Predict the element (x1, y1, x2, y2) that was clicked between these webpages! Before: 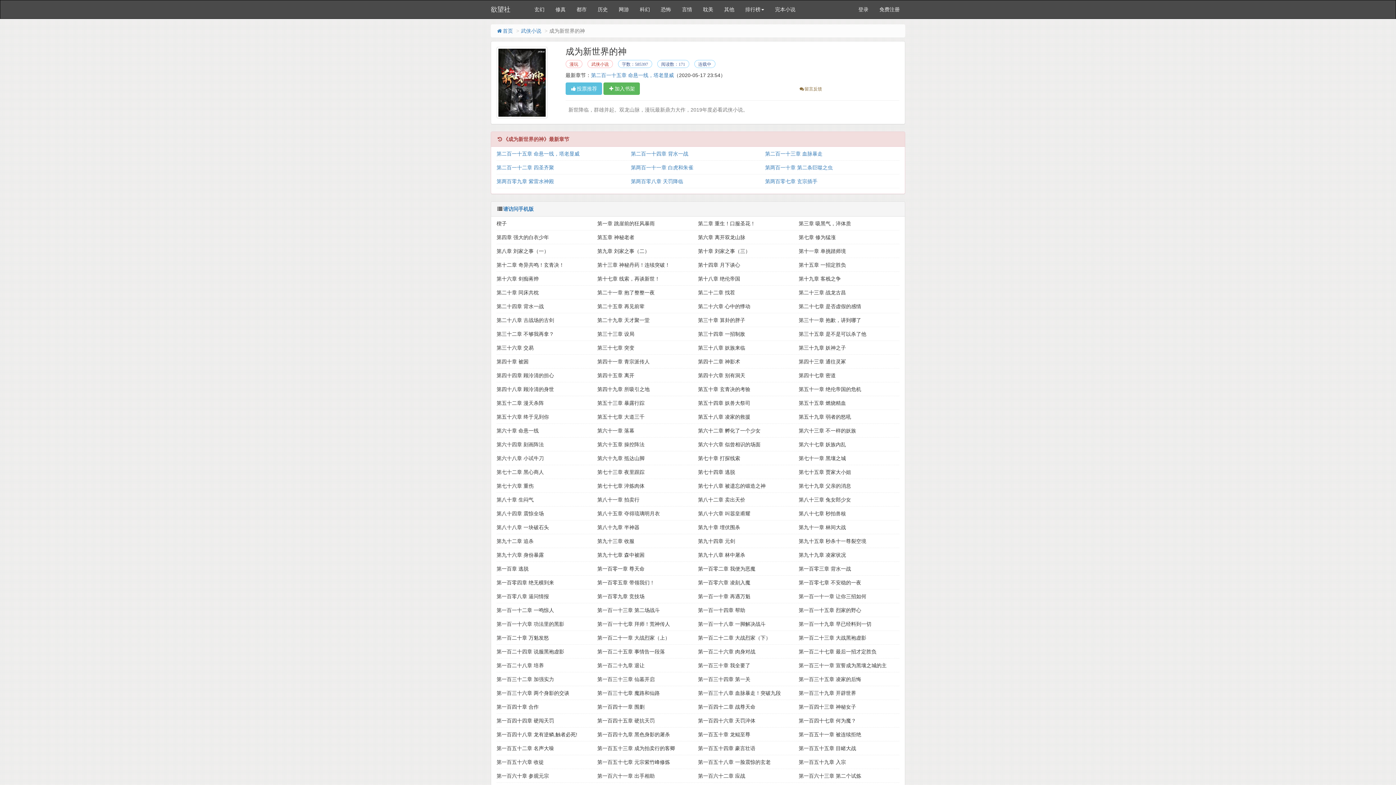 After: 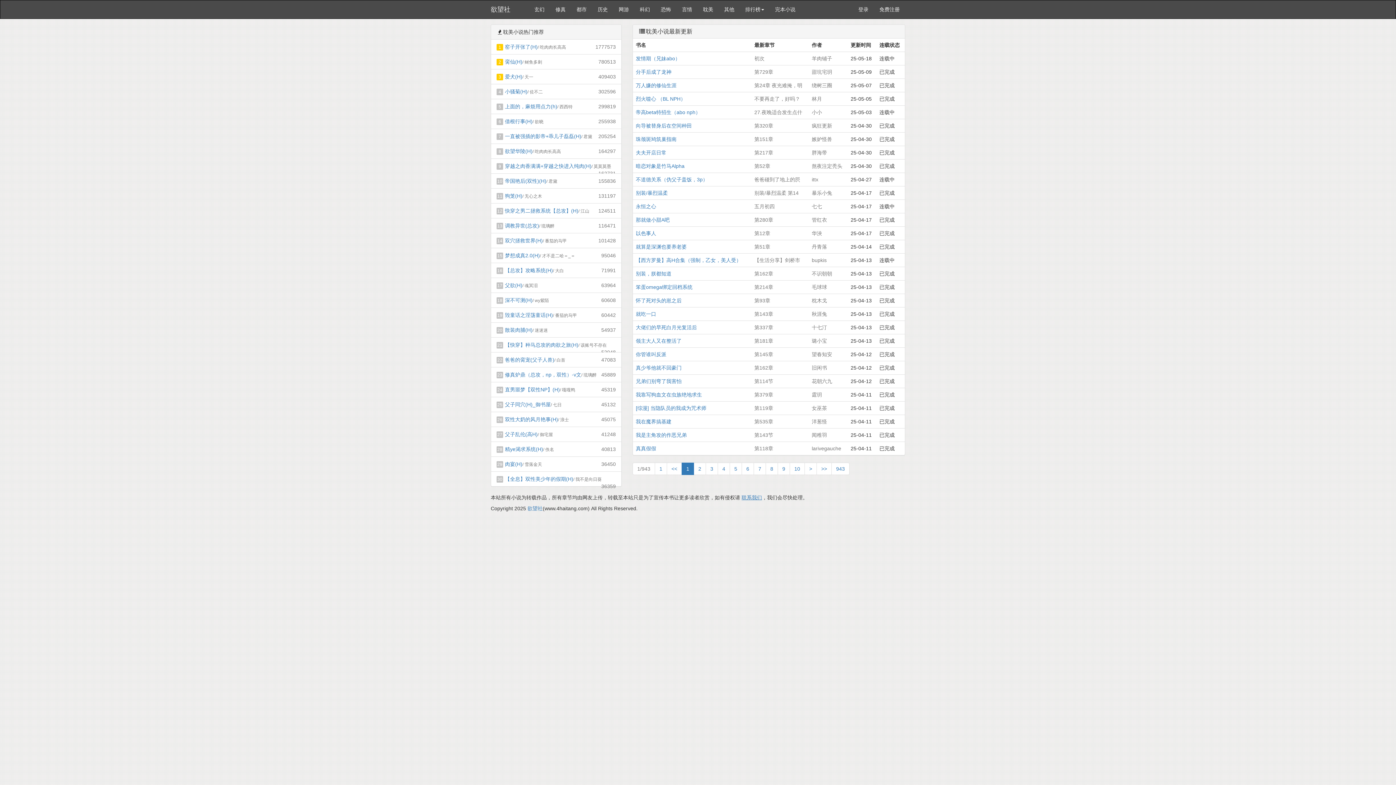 Action: bbox: (697, 0, 718, 18) label: 耽美